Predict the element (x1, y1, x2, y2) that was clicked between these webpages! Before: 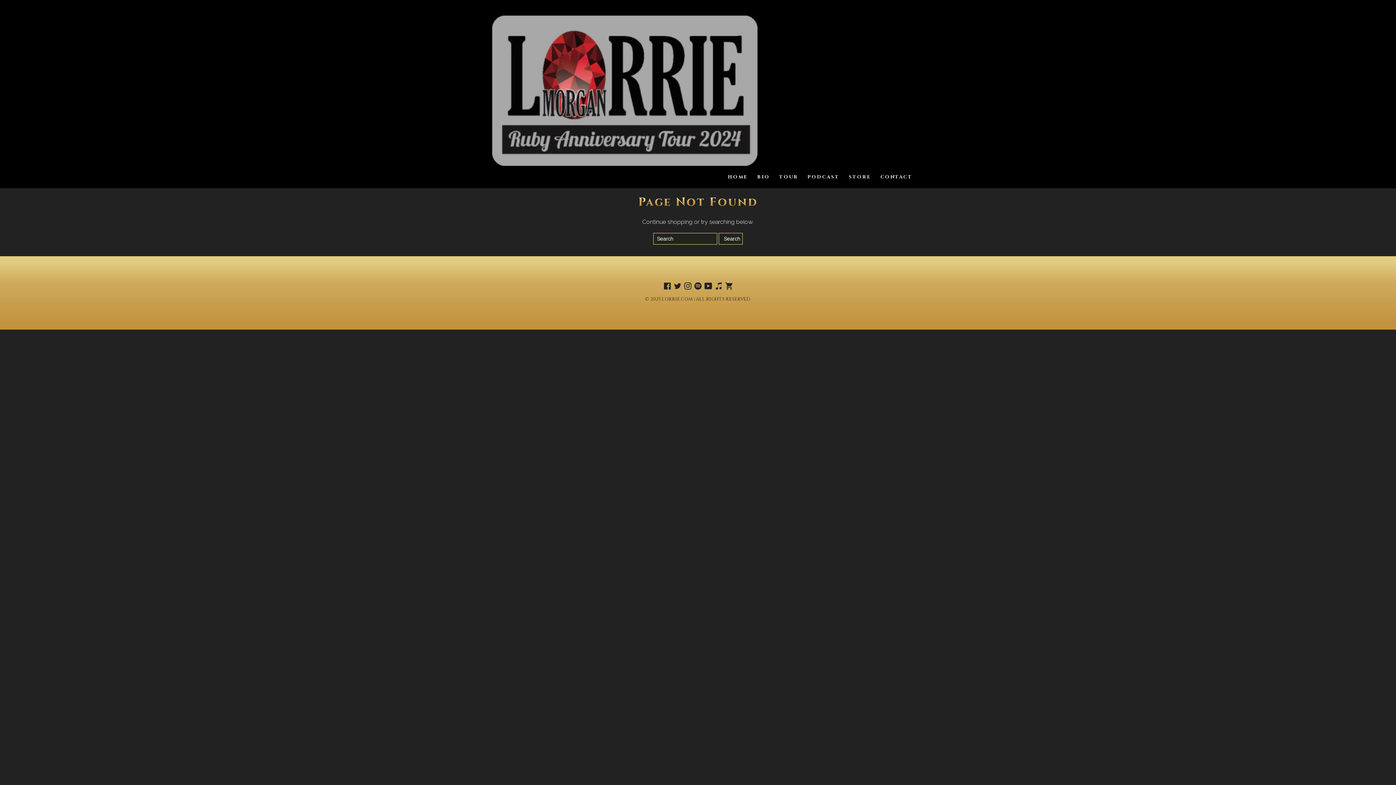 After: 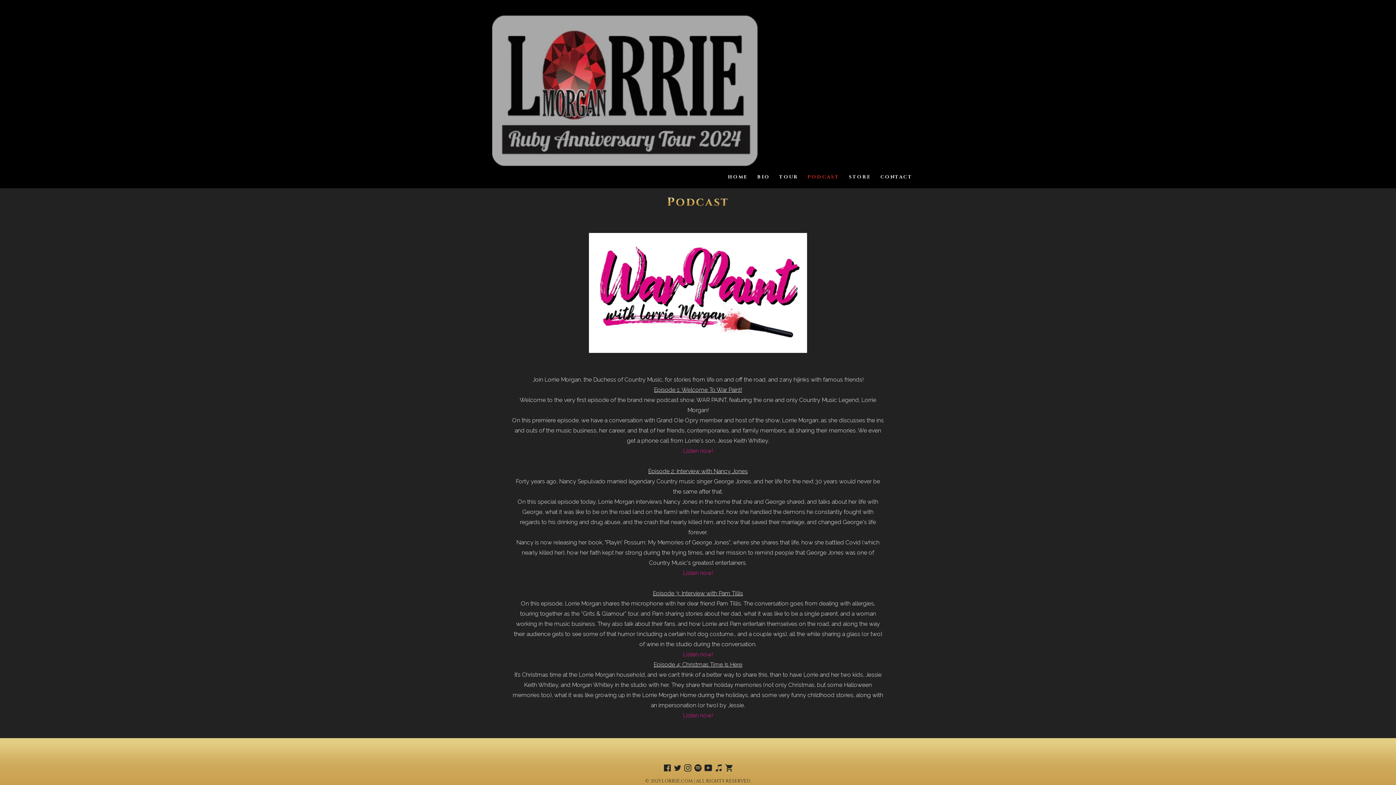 Action: bbox: (805, 175, 842, 180) label: PODCAST